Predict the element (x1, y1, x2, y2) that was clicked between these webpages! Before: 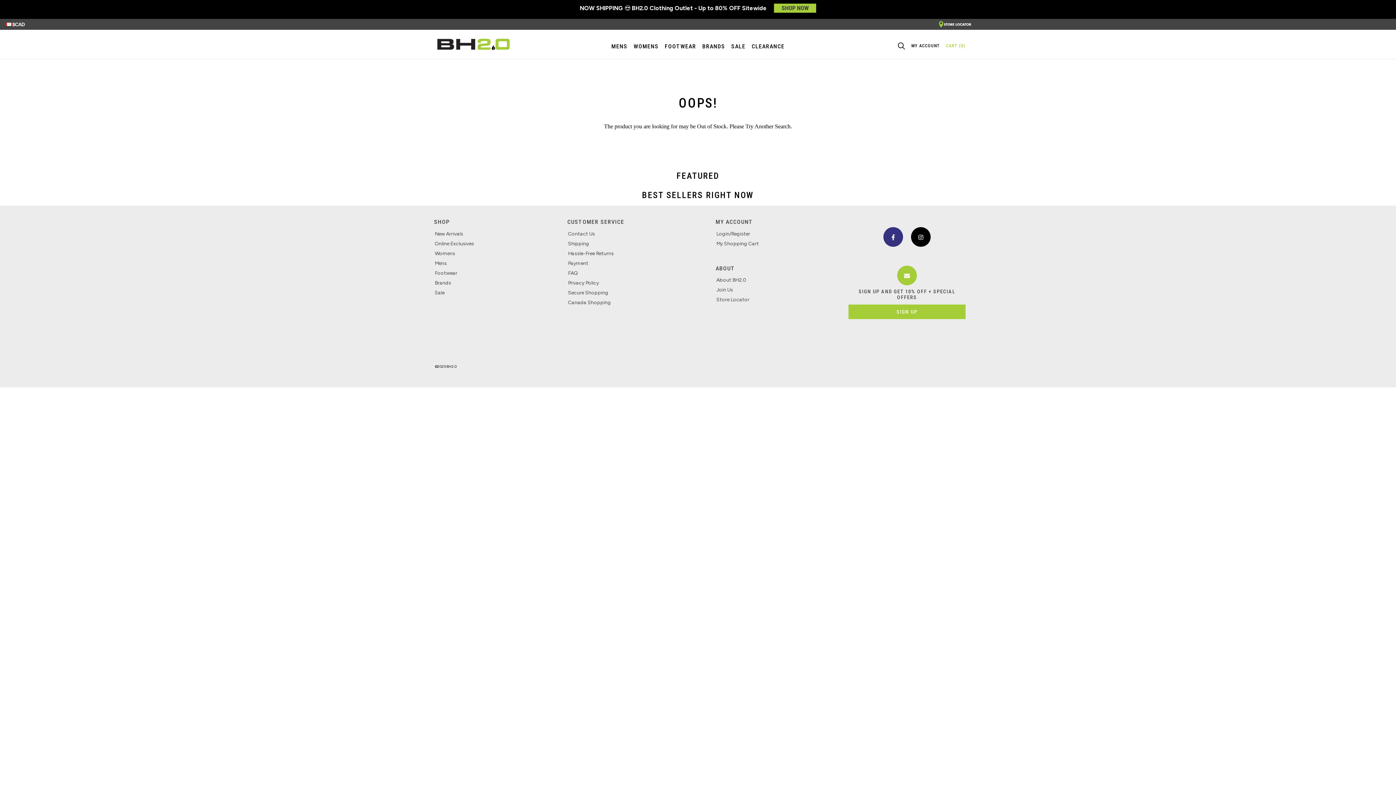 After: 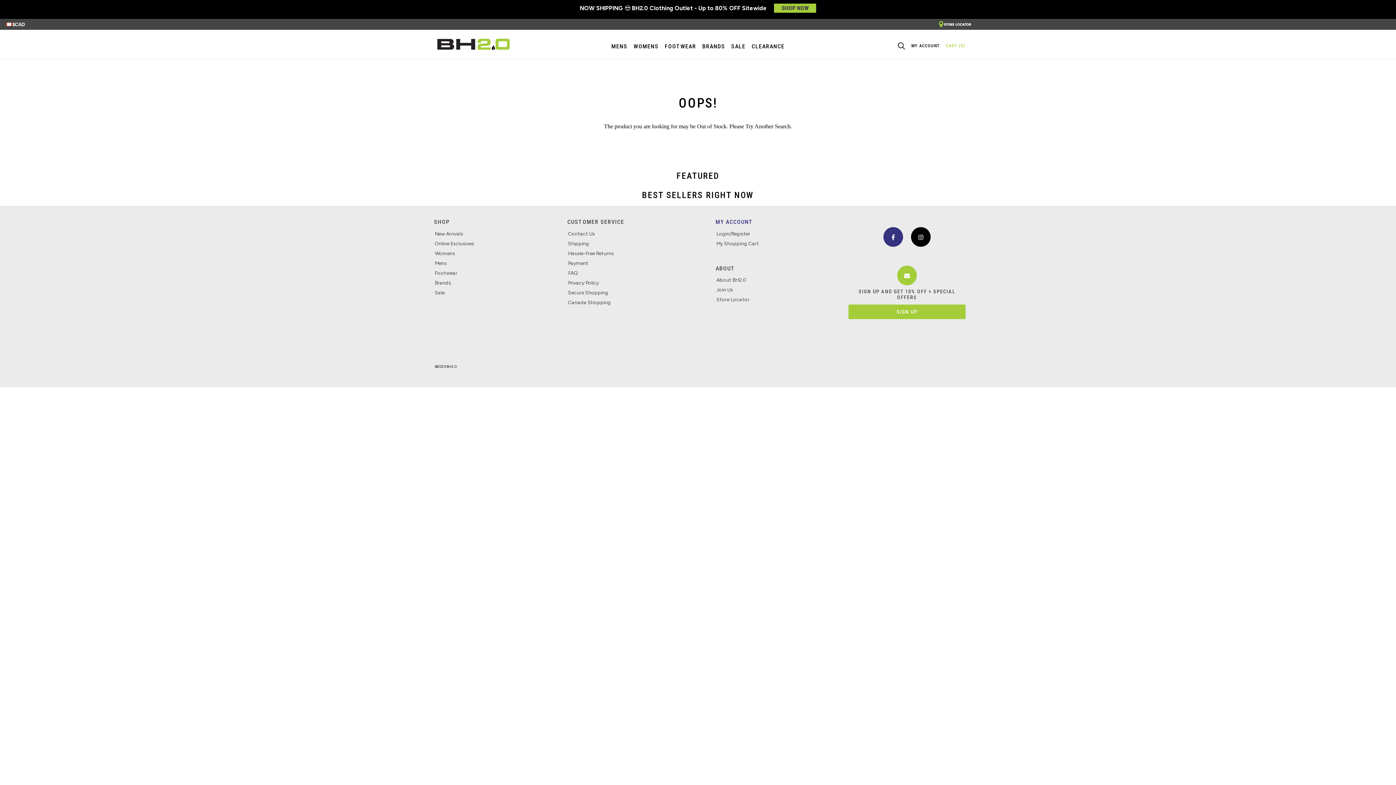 Action: label: Go to My Account link bbox: (706, 218, 843, 228)